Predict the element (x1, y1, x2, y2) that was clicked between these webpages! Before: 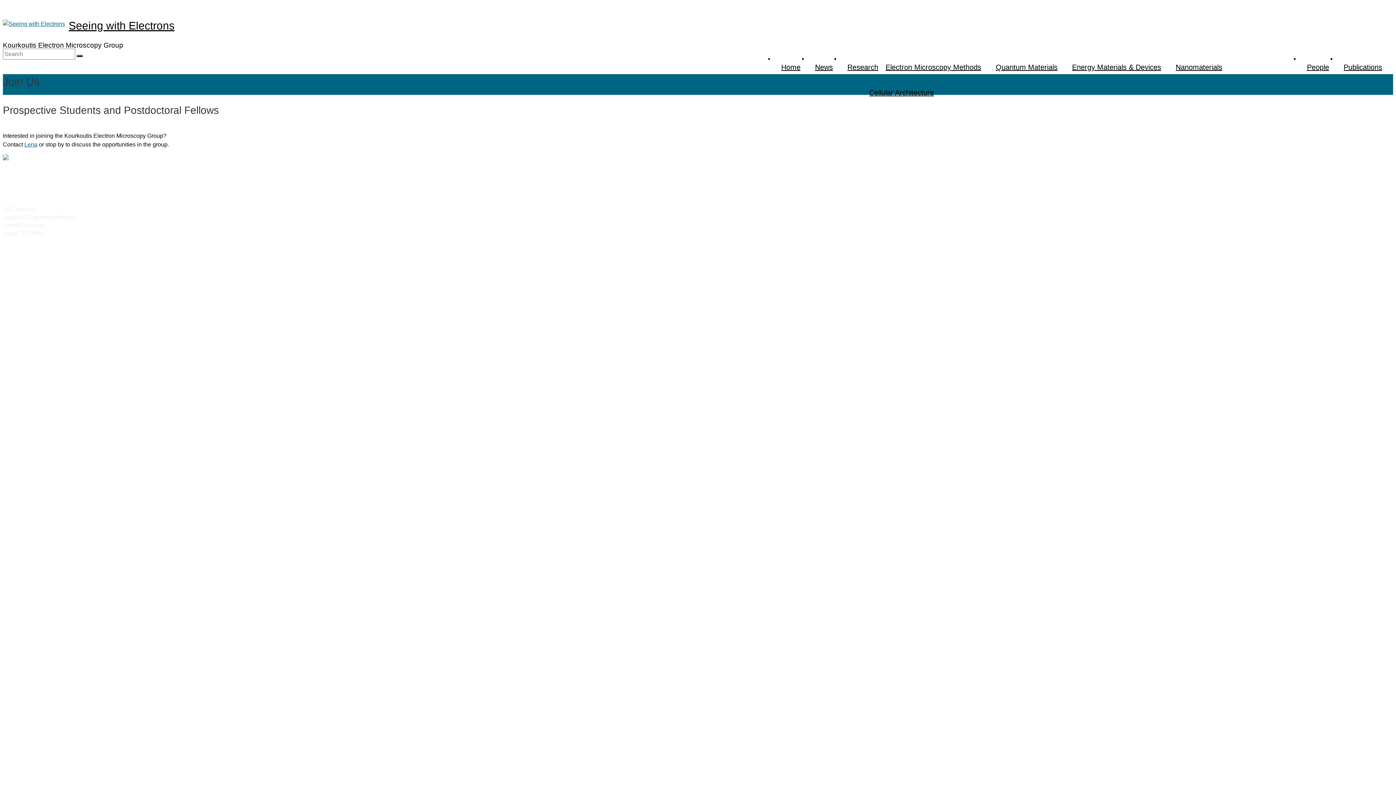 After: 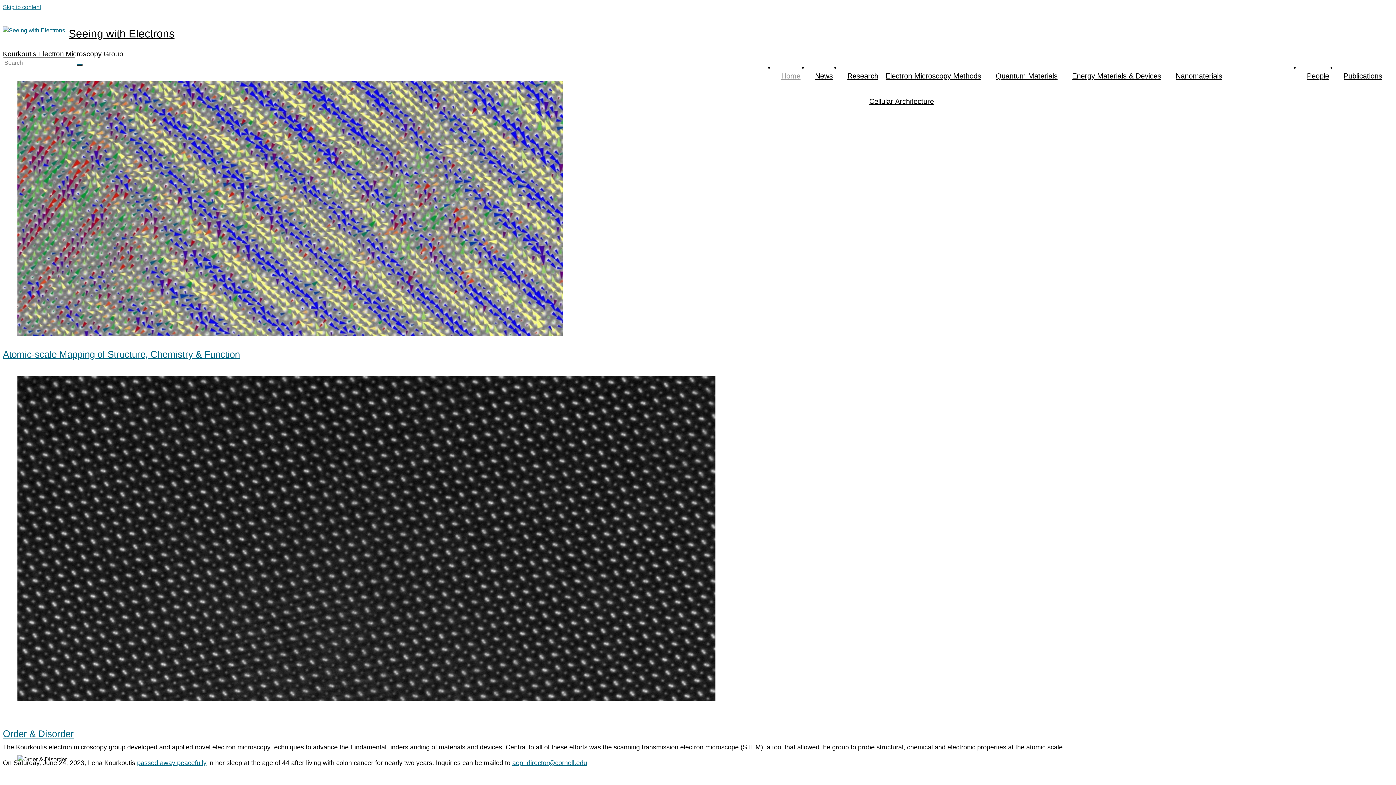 Action: bbox: (2, 20, 65, 26)